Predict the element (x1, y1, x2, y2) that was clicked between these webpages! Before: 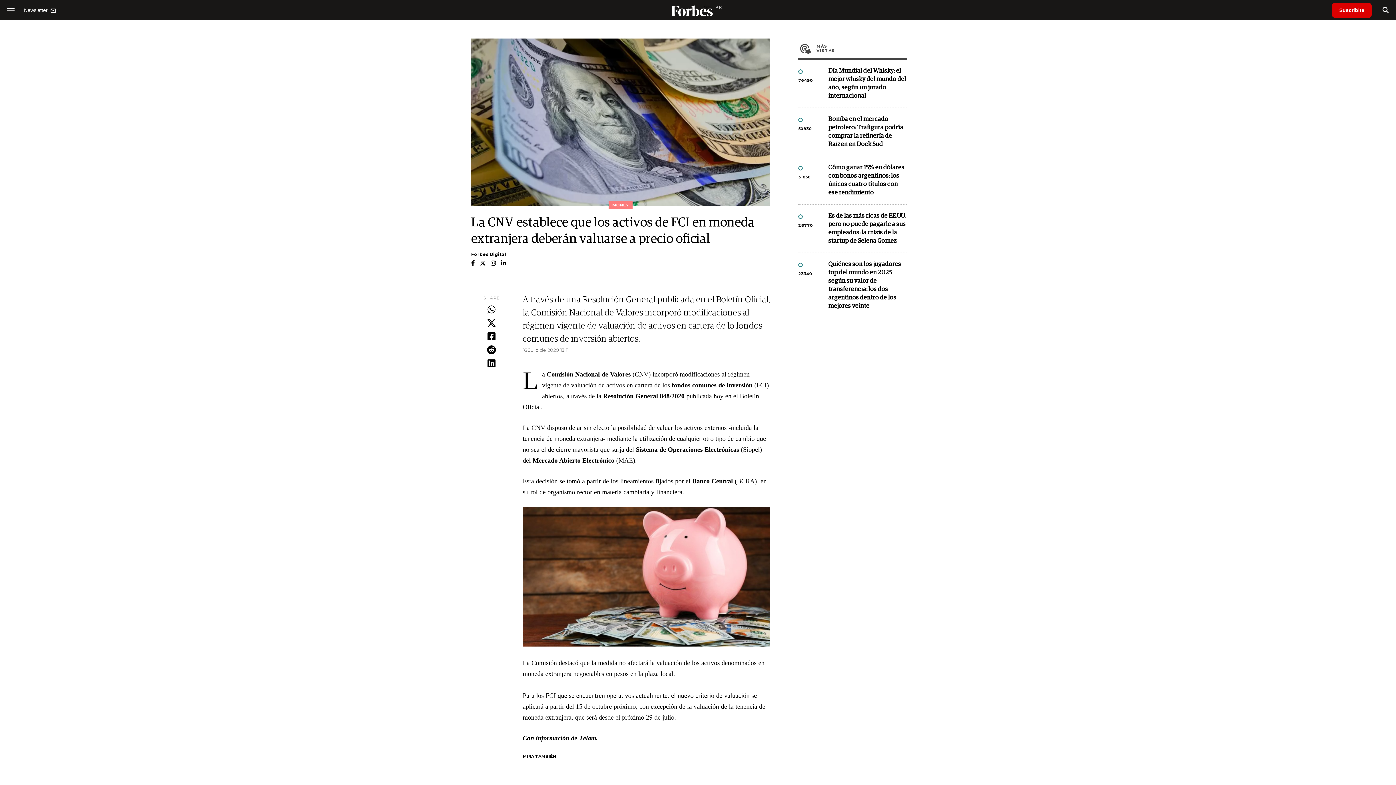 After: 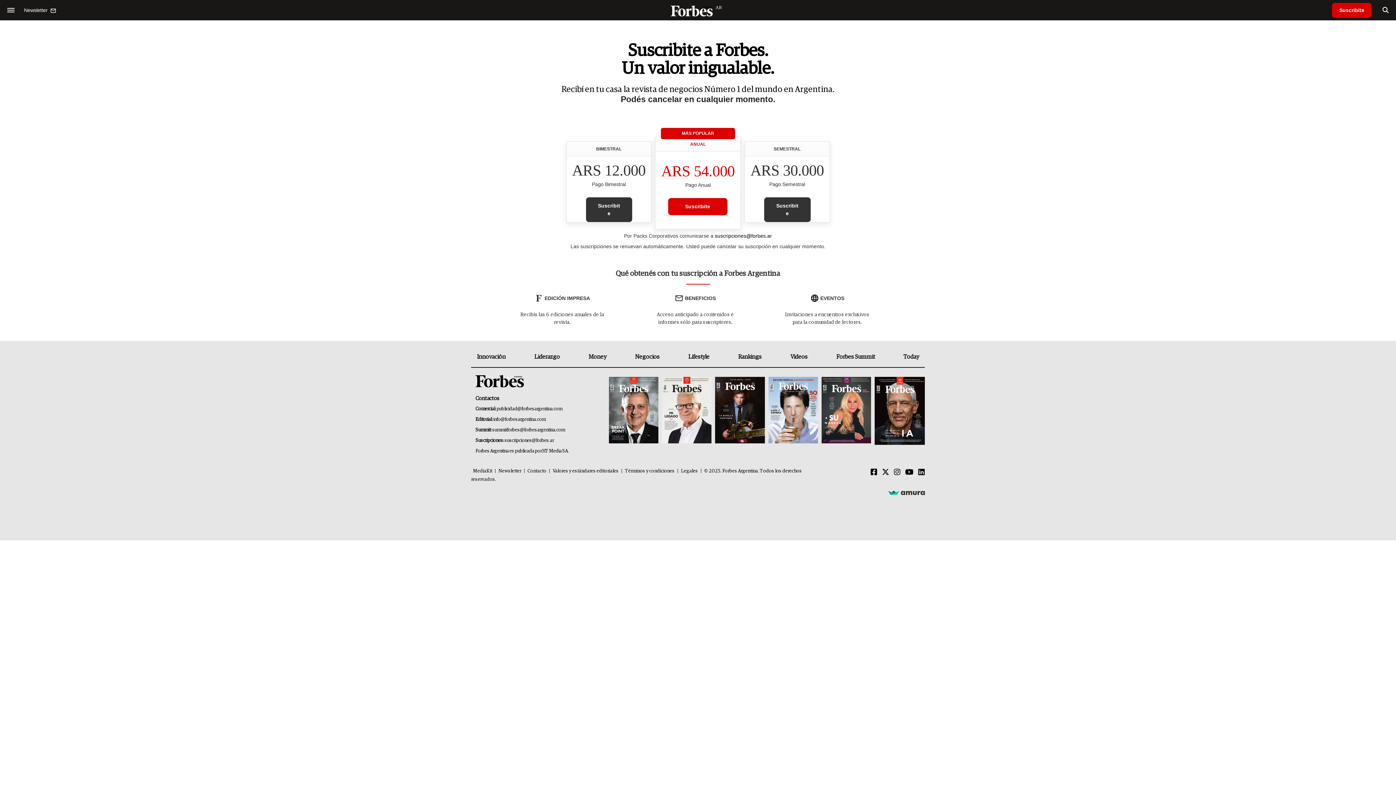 Action: label: Suscribite bbox: (1332, 2, 1372, 17)